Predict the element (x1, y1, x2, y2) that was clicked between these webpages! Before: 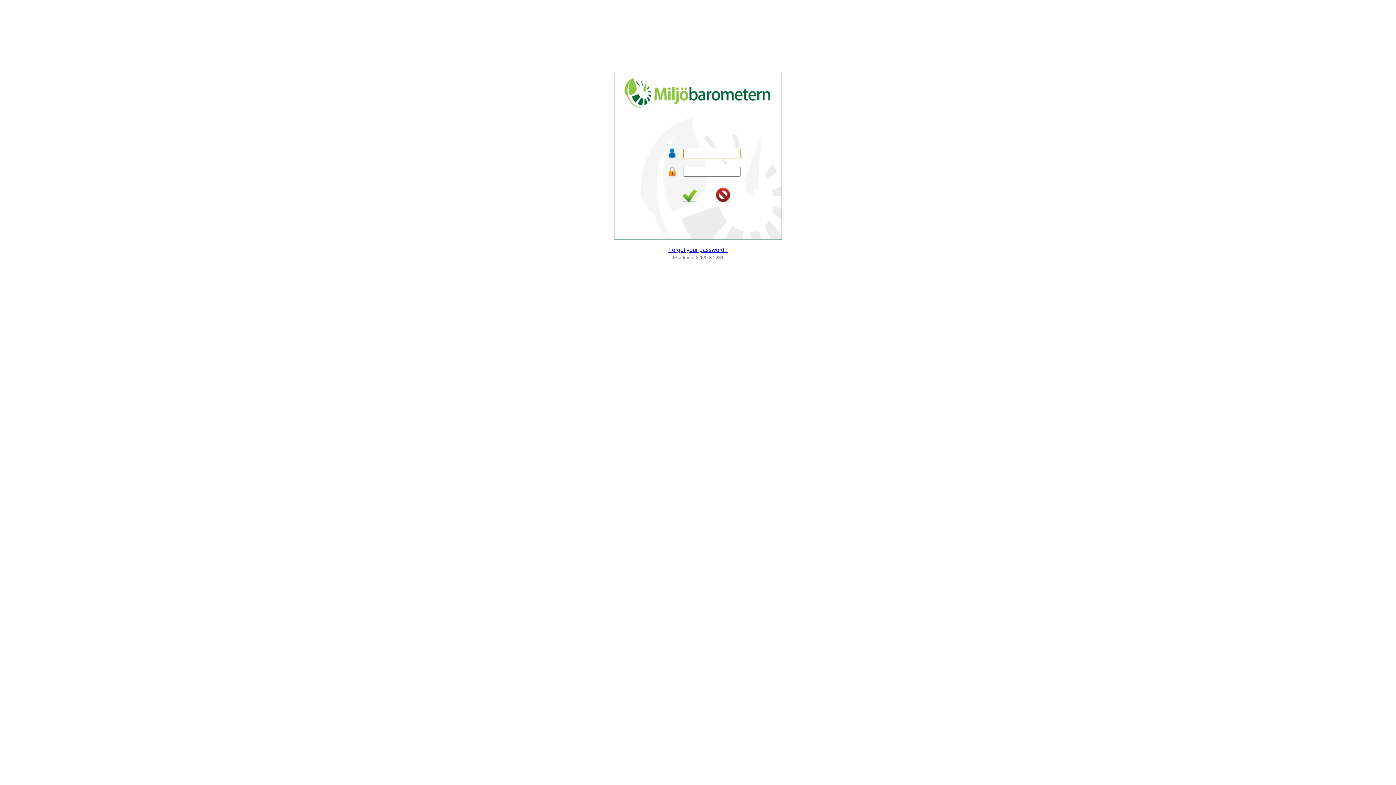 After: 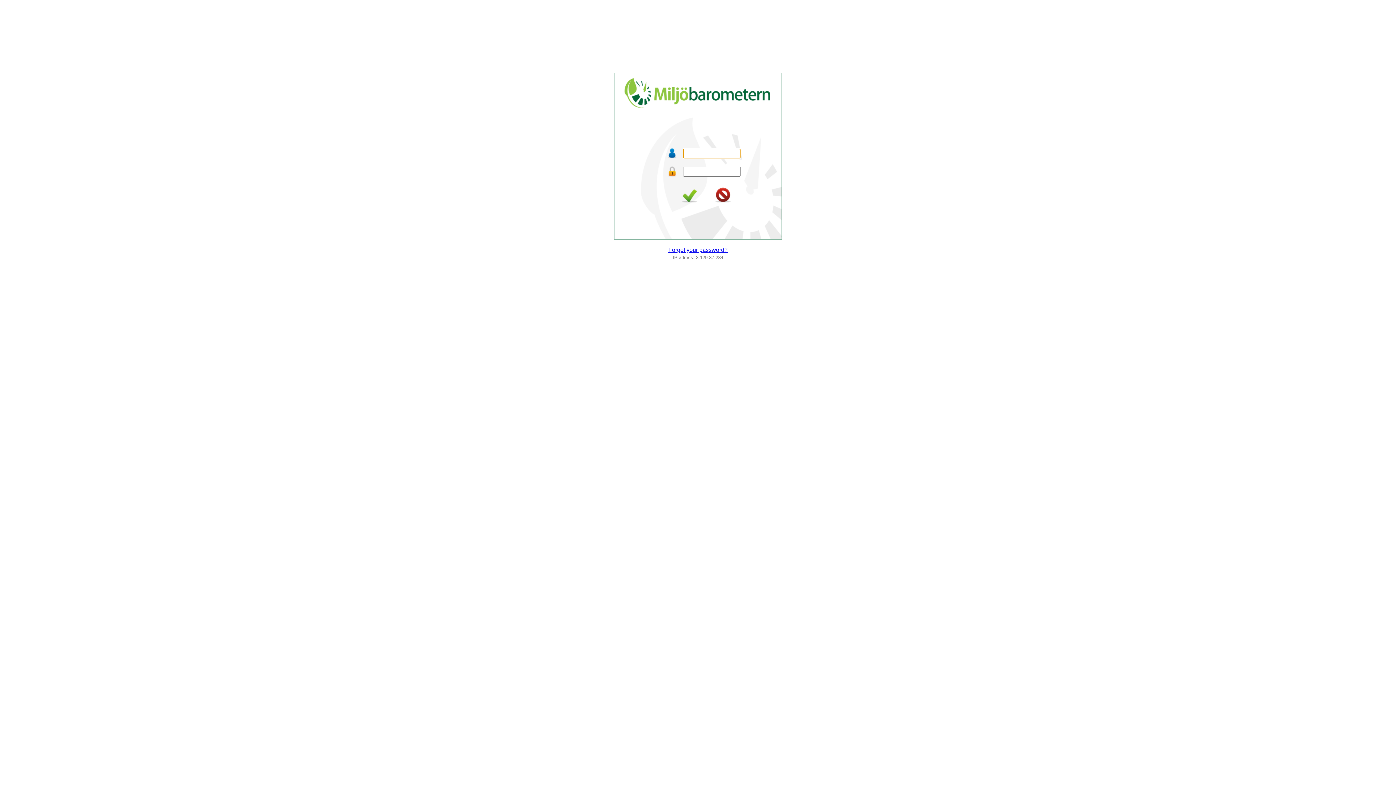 Action: bbox: (714, 198, 732, 204)